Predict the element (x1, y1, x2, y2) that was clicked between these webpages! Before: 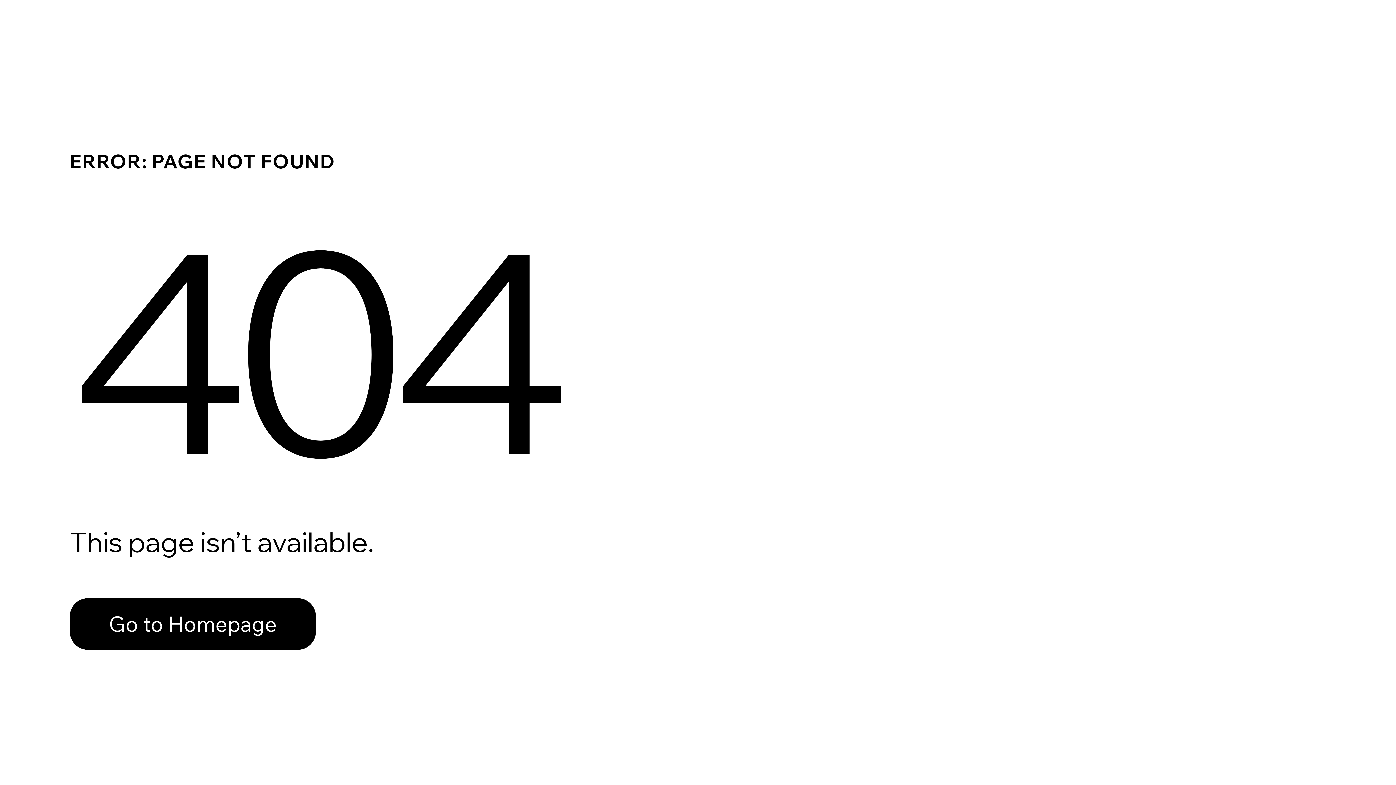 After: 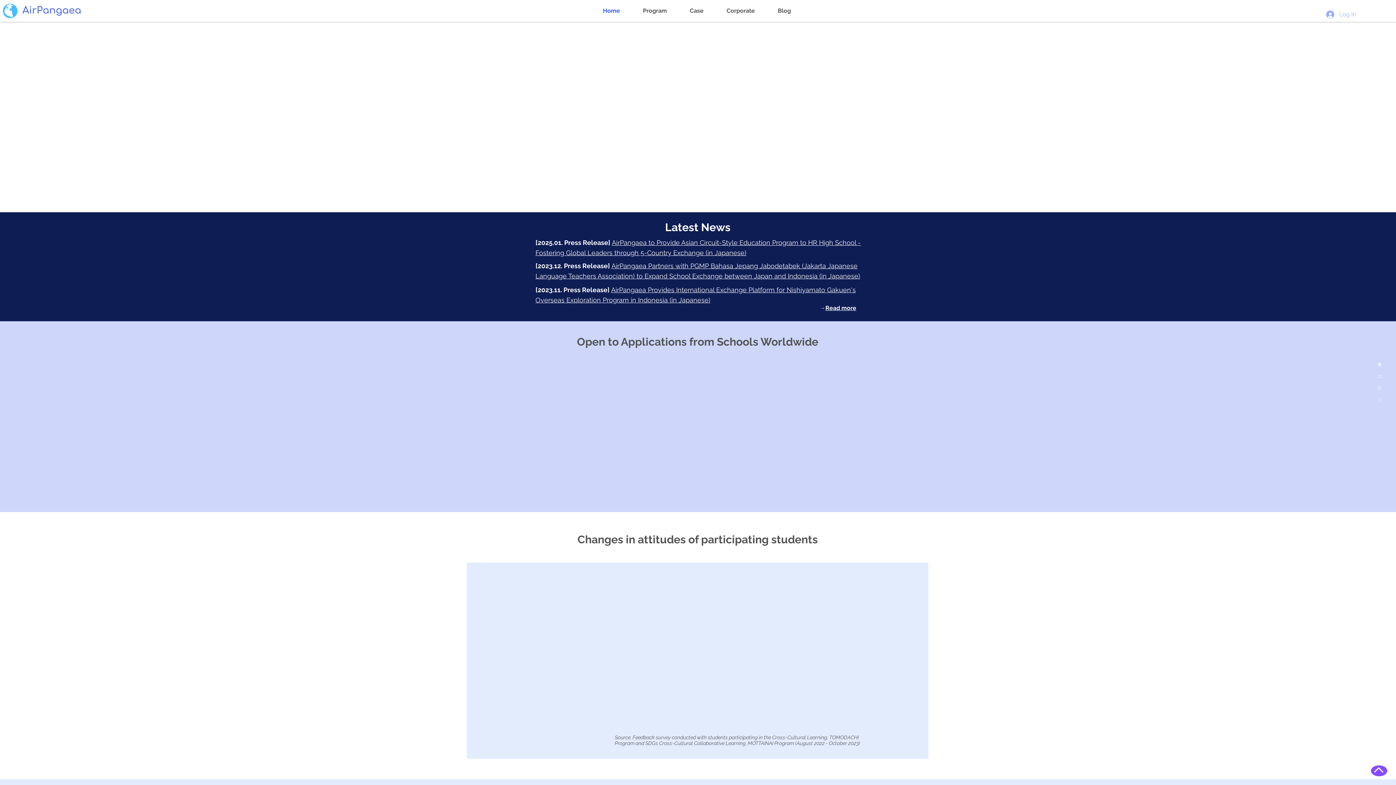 Action: bbox: (69, 582, 768, 659) label: Go to Homepage